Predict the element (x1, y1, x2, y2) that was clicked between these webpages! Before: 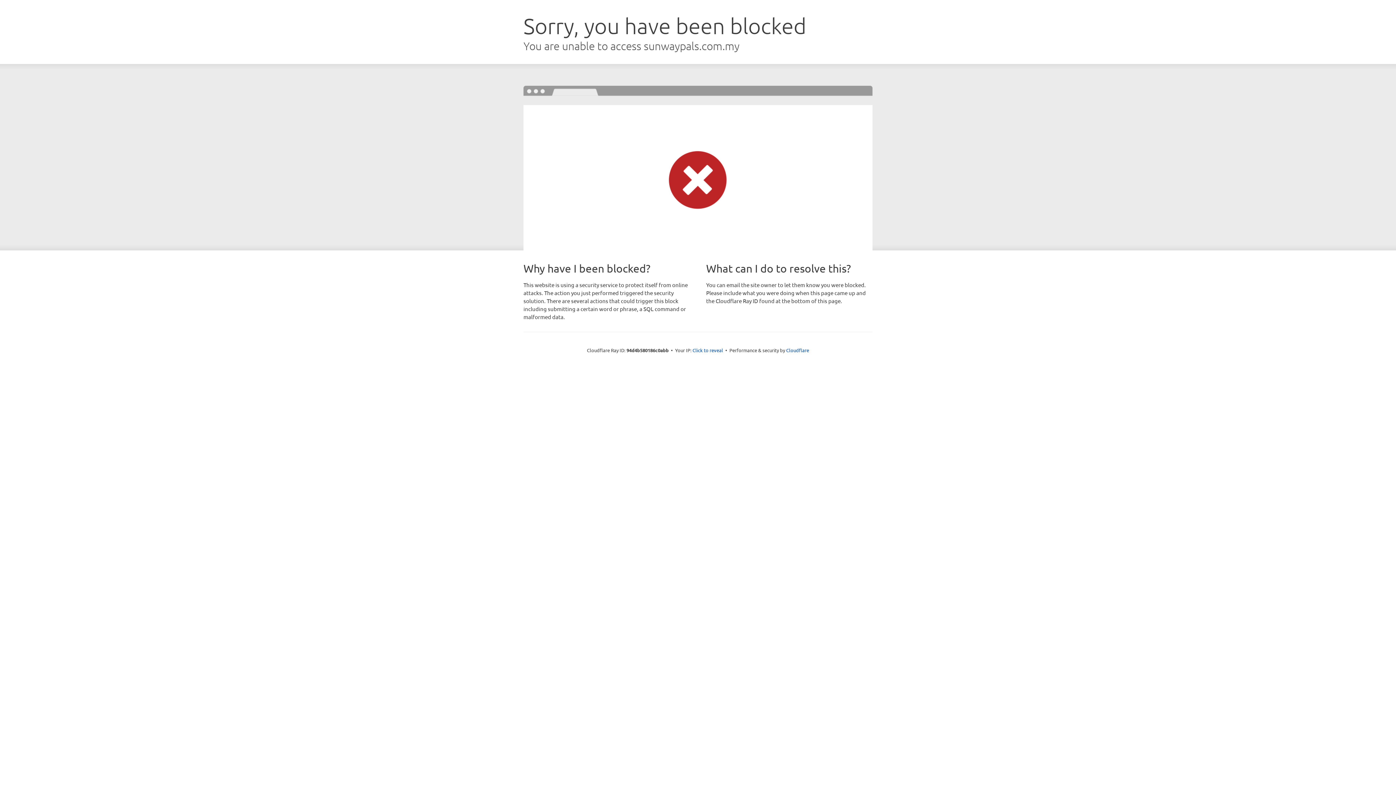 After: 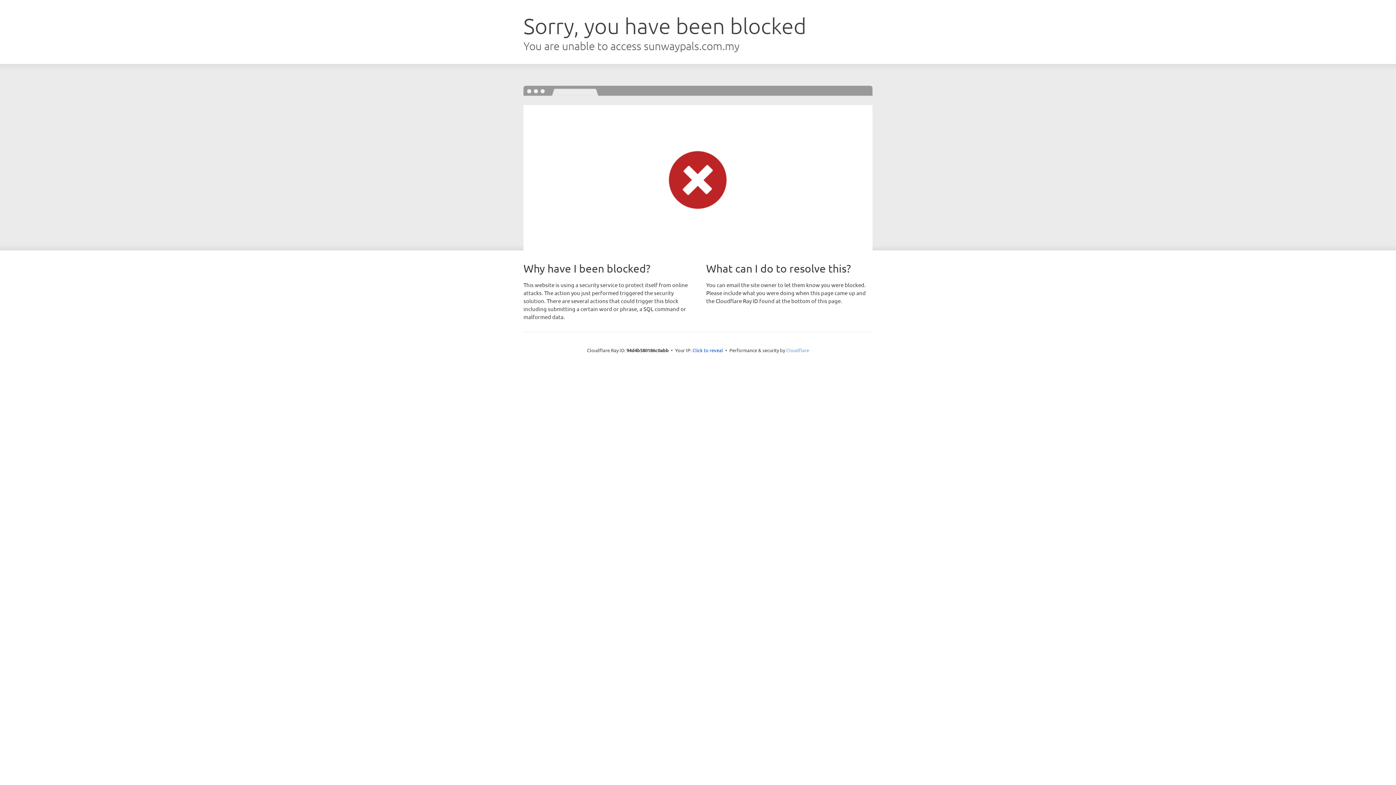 Action: label: Cloudflare bbox: (786, 347, 809, 353)